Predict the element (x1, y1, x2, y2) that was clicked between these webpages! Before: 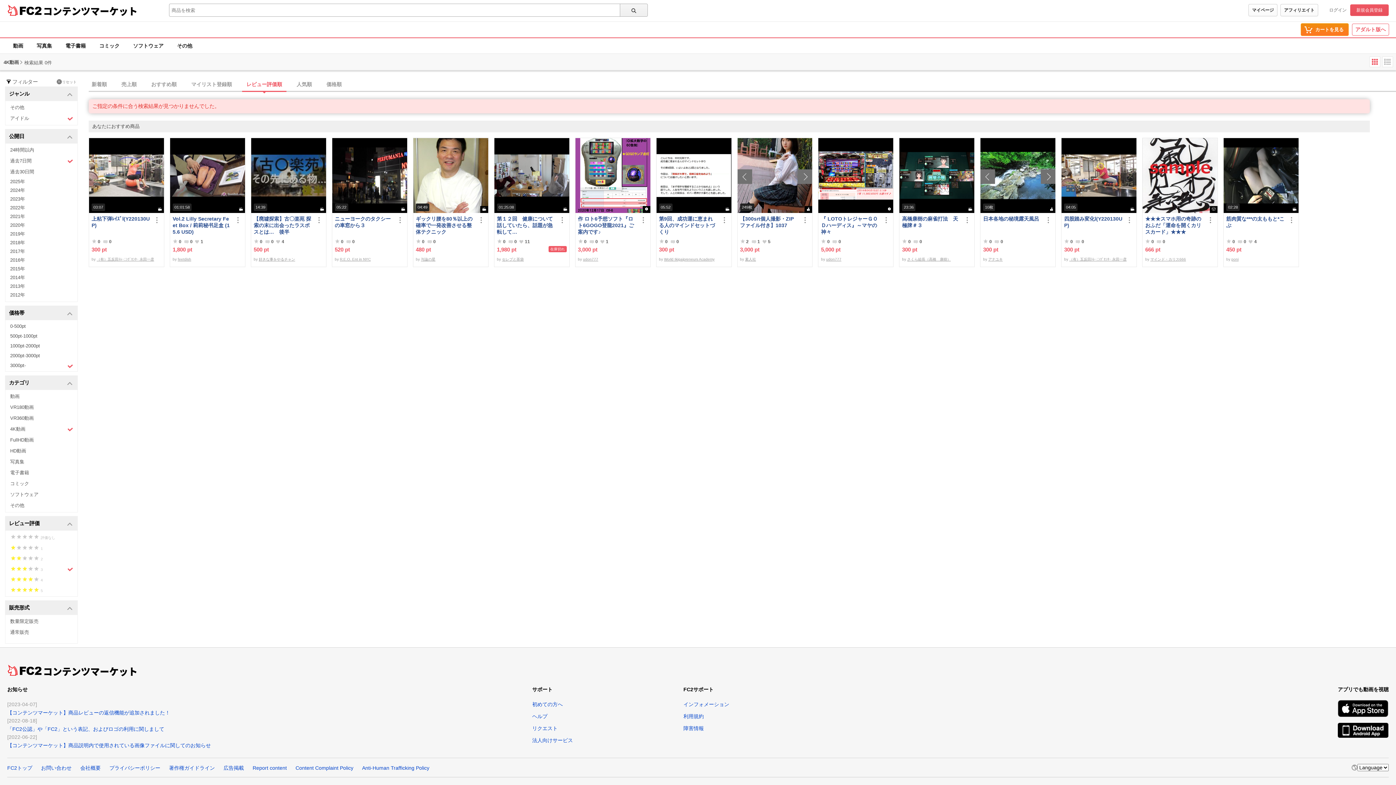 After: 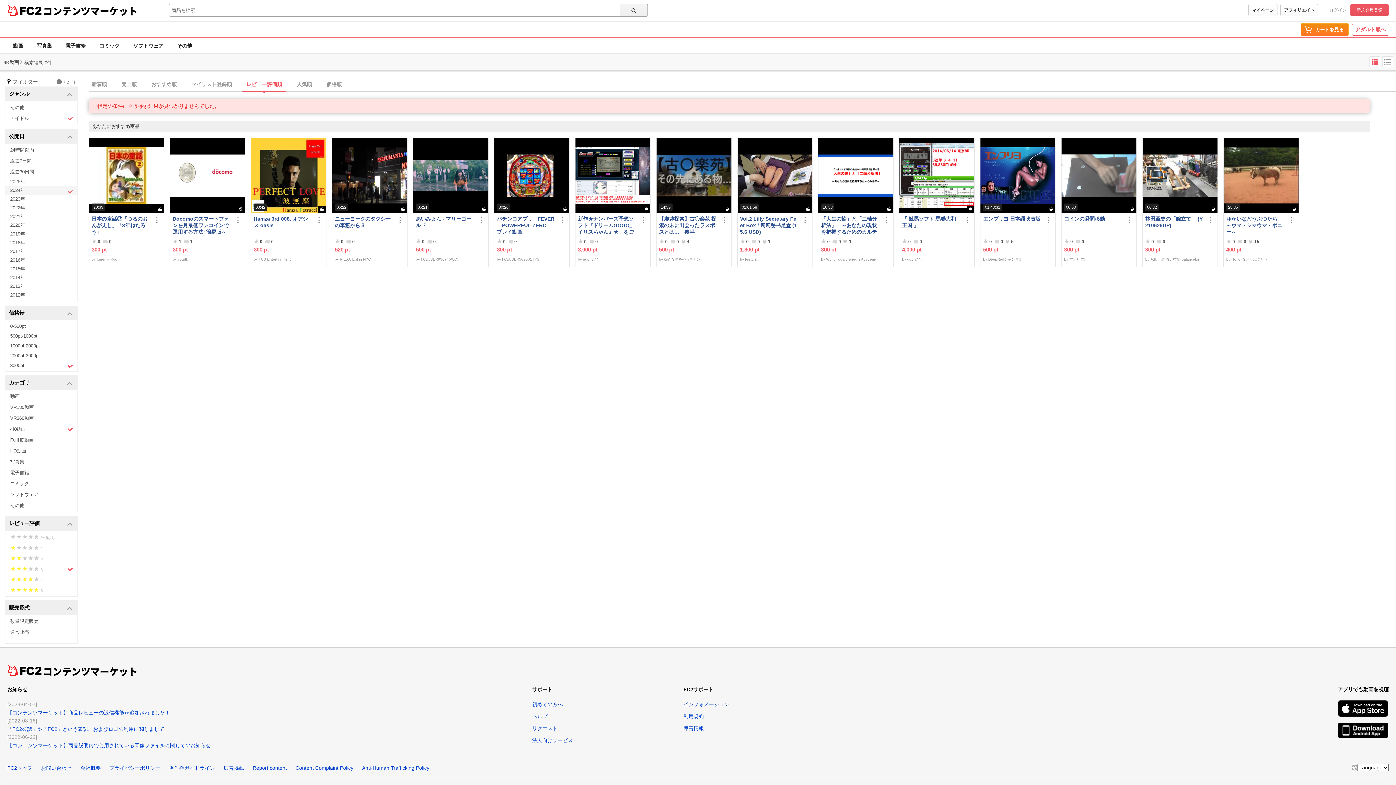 Action: bbox: (5, 186, 77, 194) label: 2024年